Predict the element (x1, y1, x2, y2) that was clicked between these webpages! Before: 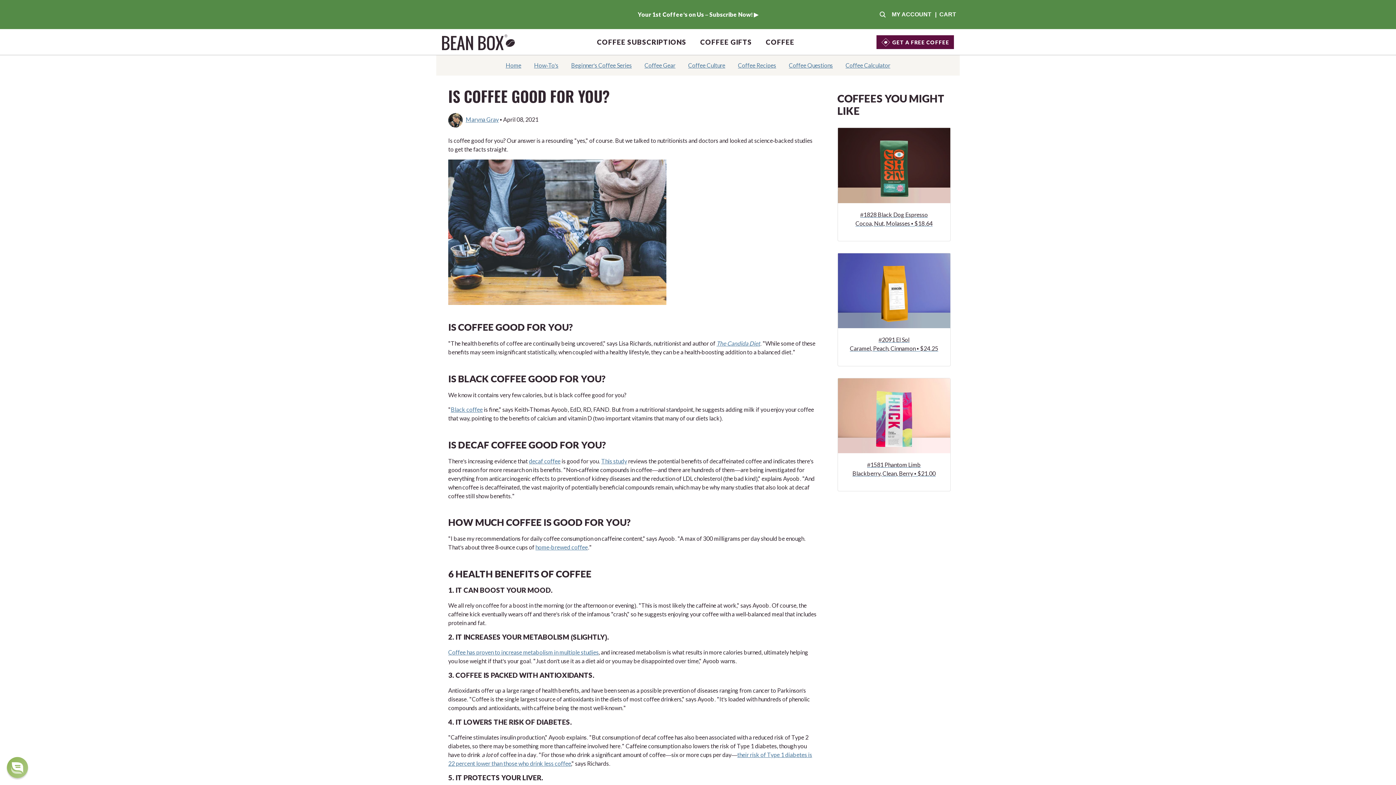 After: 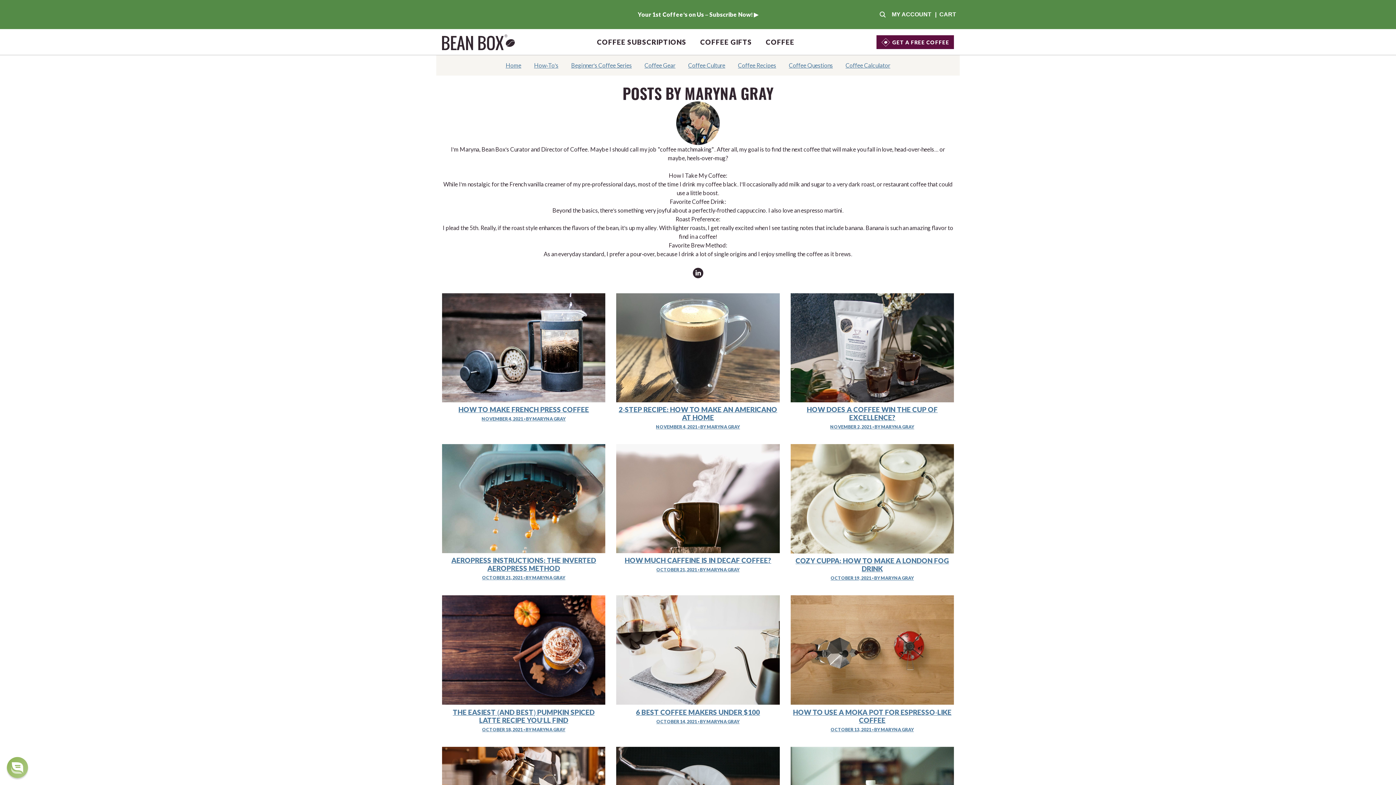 Action: label: Maryna Gray bbox: (465, 116, 498, 123)